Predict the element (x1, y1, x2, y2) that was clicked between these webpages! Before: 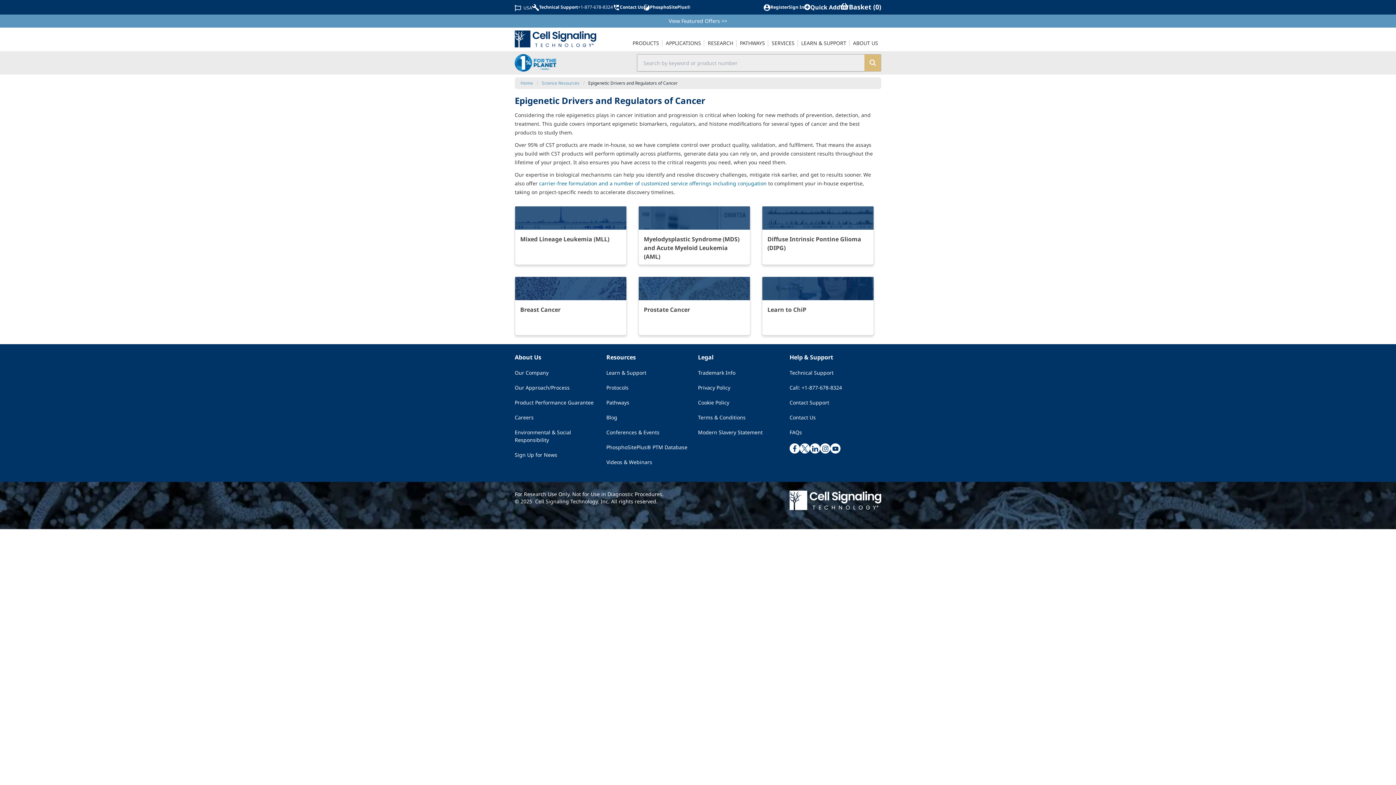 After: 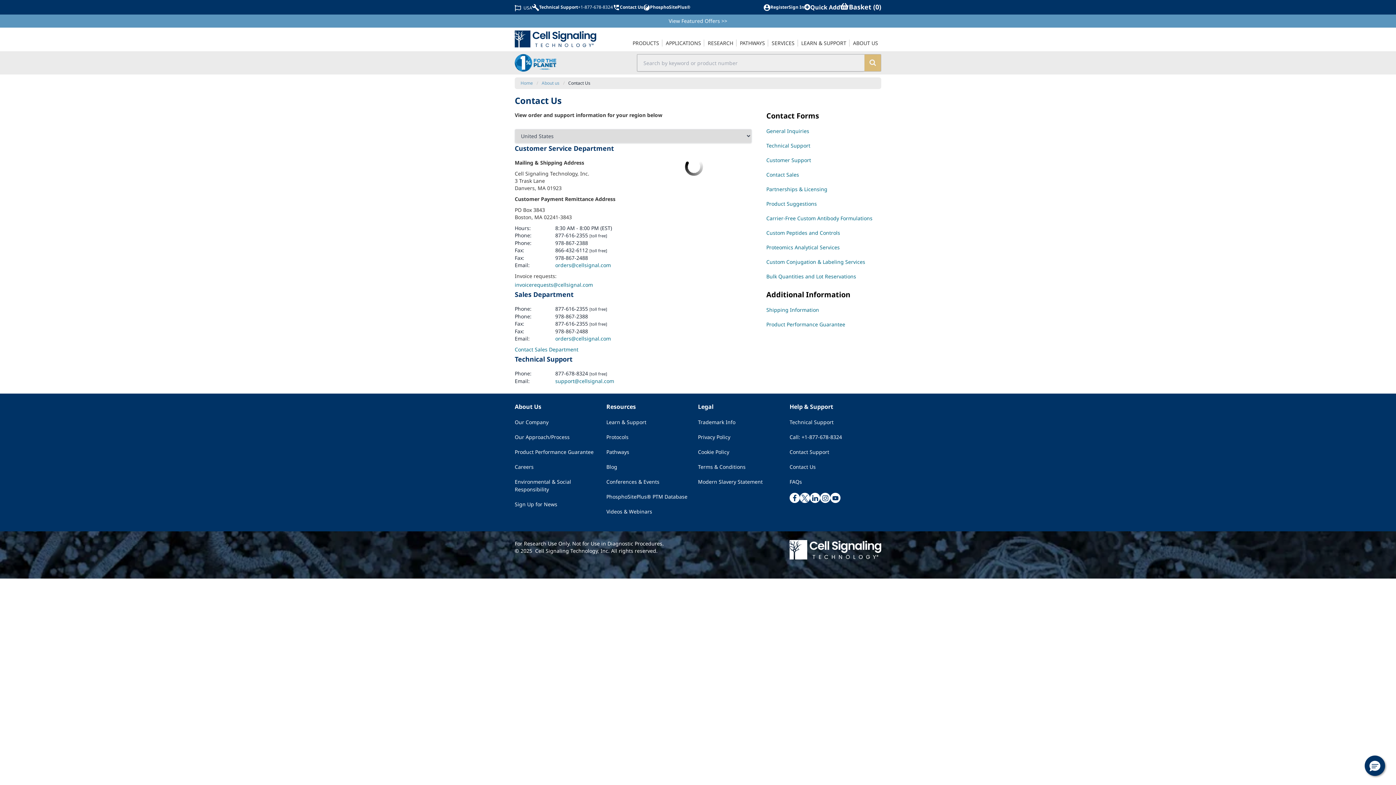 Action: bbox: (613, 3, 643, 10) label: Contact Us